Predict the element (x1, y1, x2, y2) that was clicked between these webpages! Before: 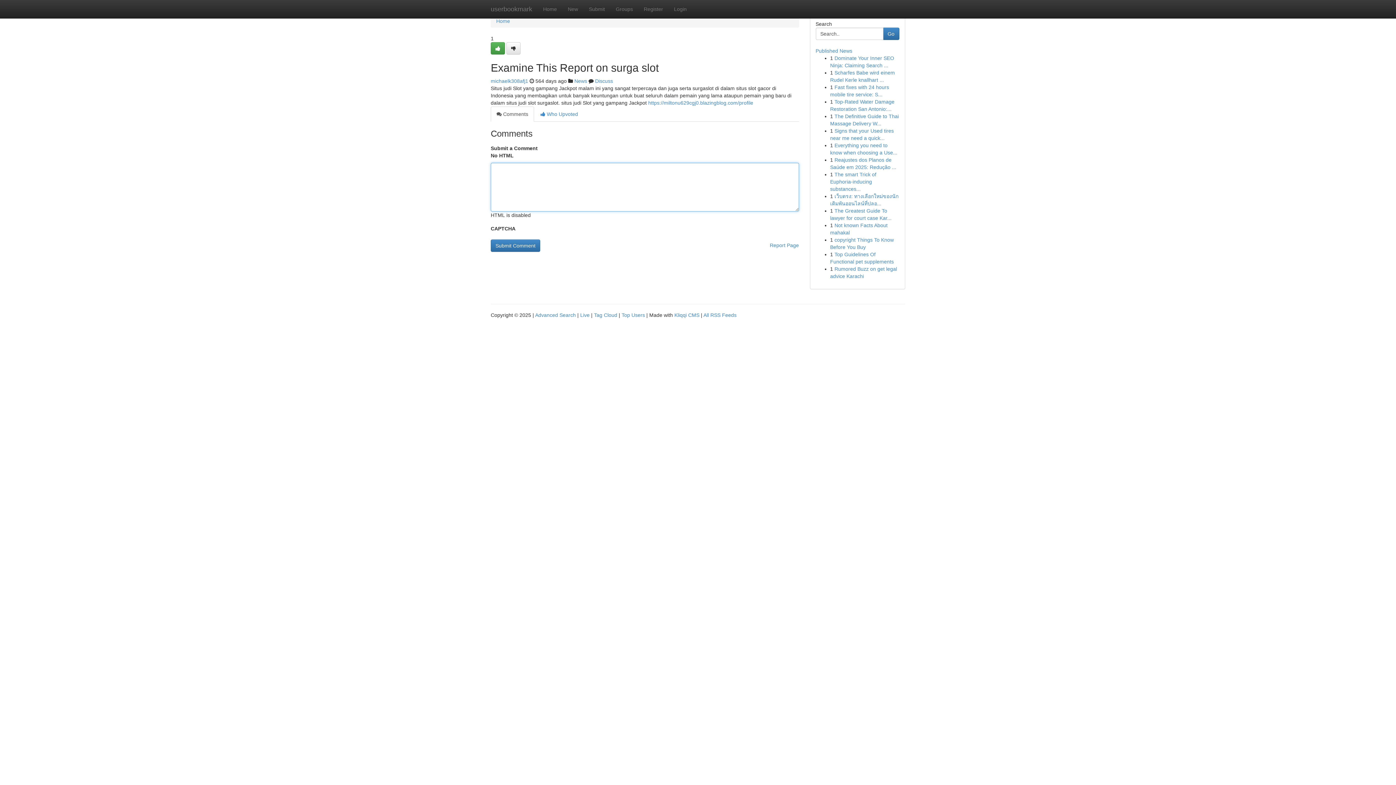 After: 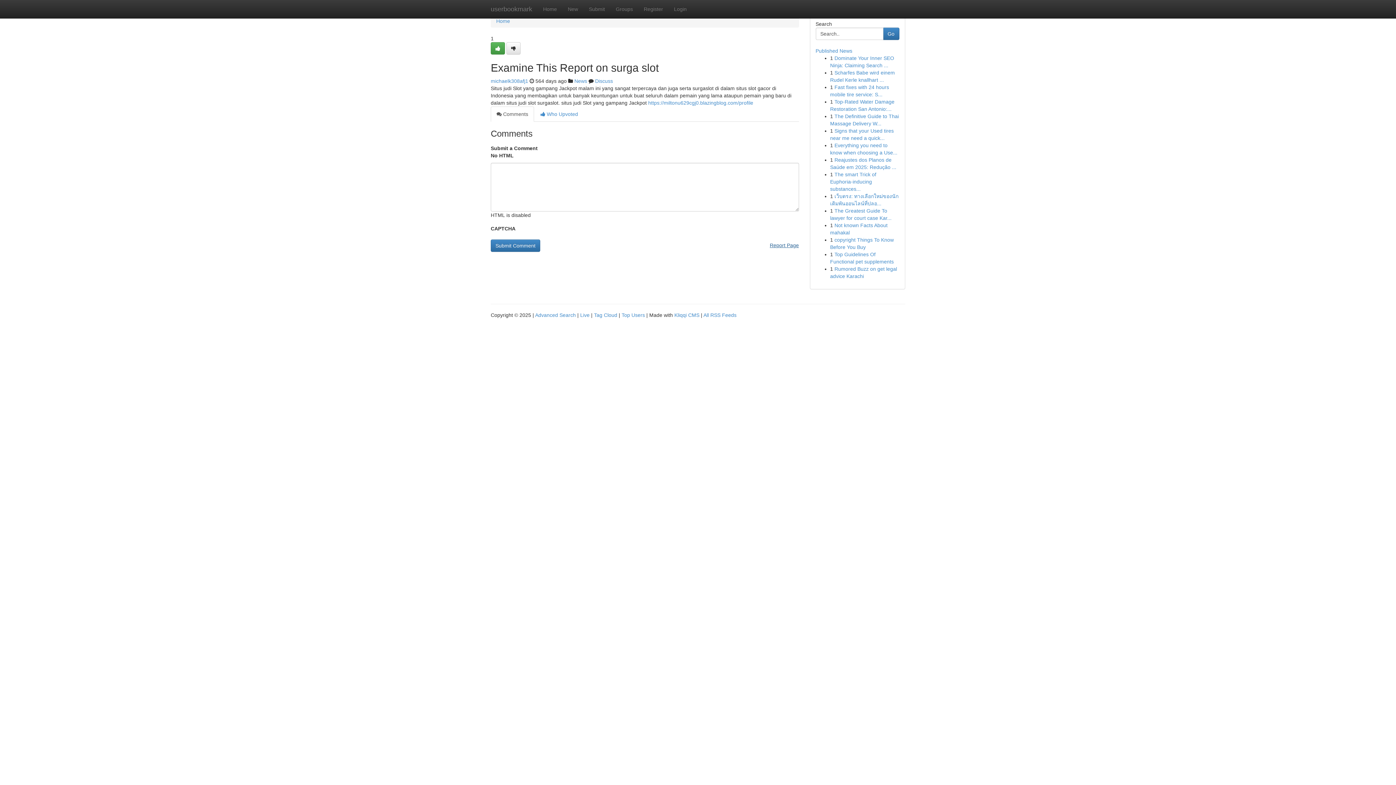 Action: label: Report Page bbox: (770, 239, 799, 251)